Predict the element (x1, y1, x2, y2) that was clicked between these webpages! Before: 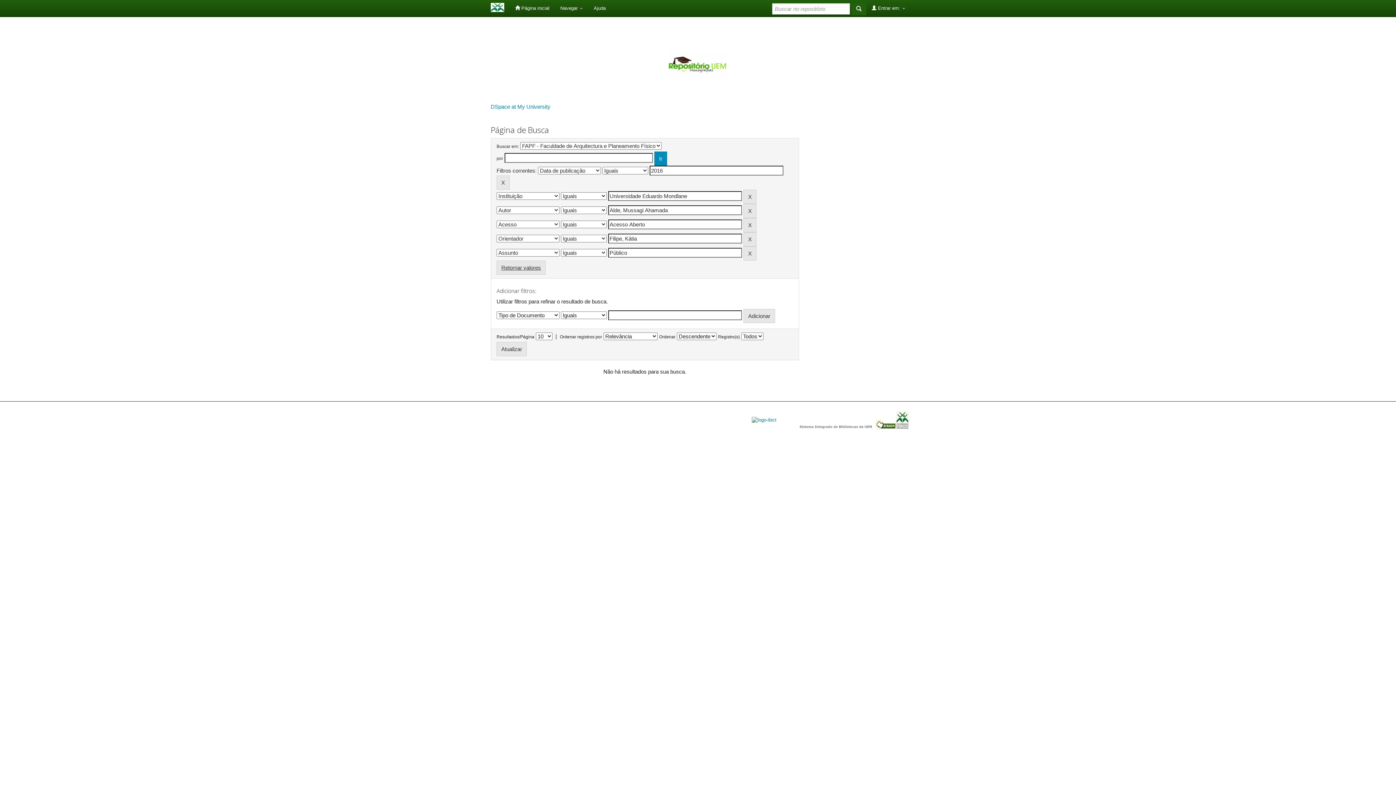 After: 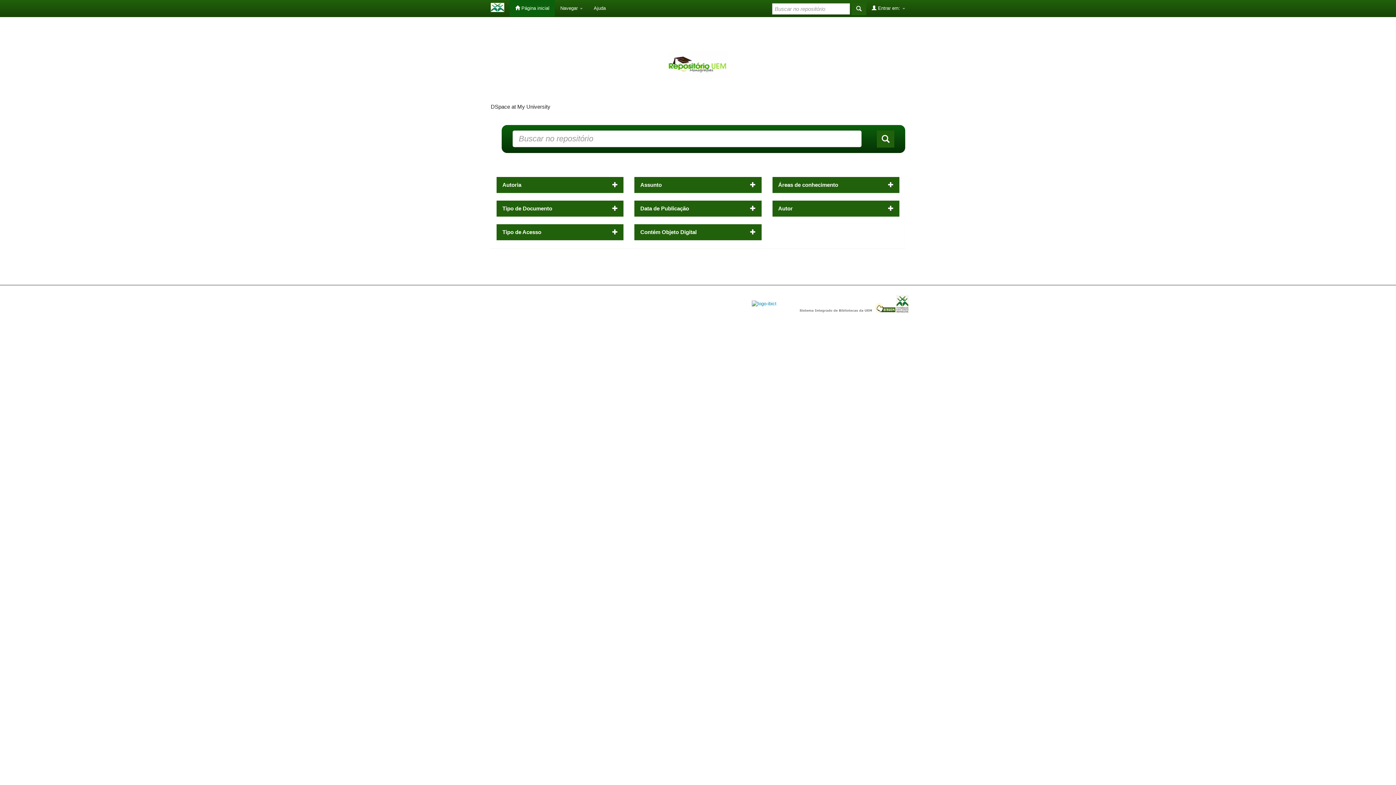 Action: bbox: (485, 0, 509, 16)